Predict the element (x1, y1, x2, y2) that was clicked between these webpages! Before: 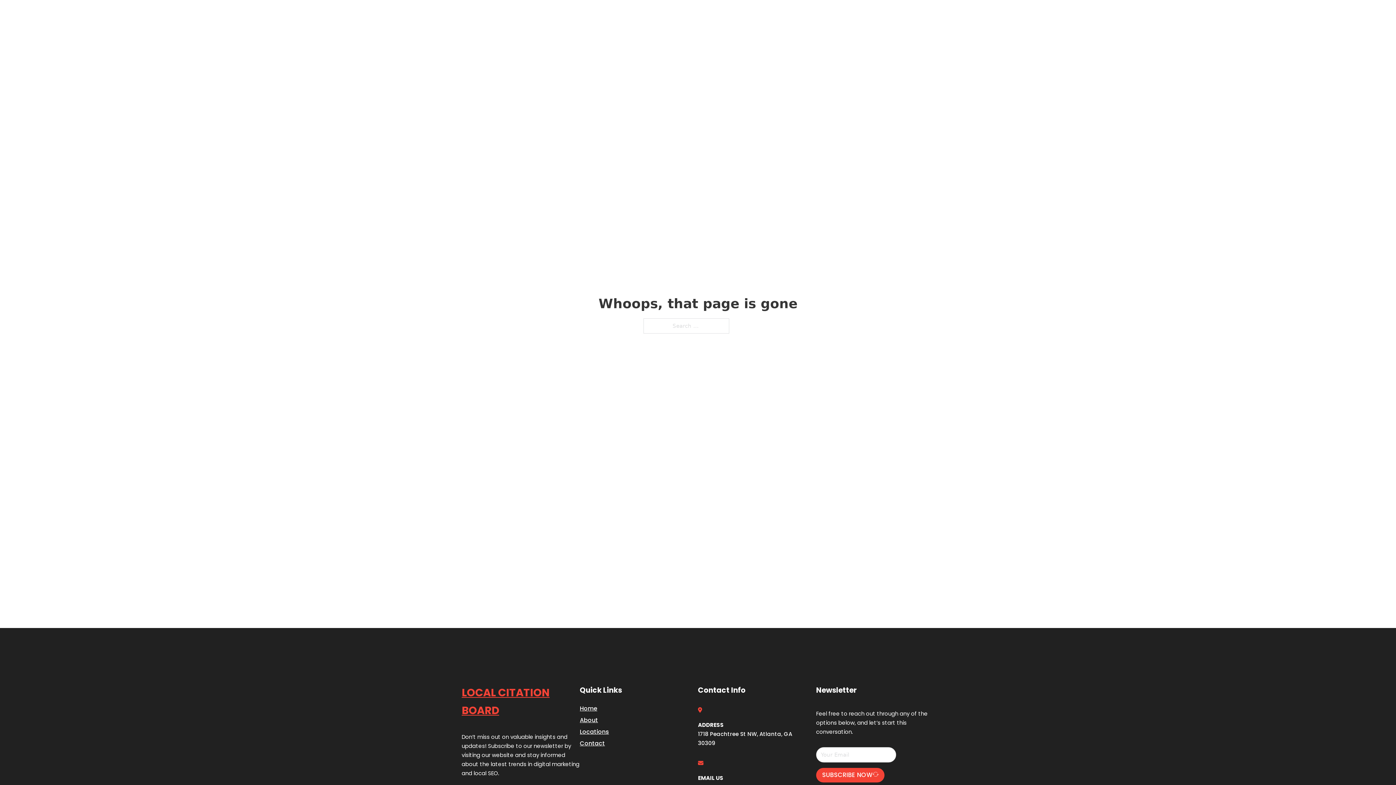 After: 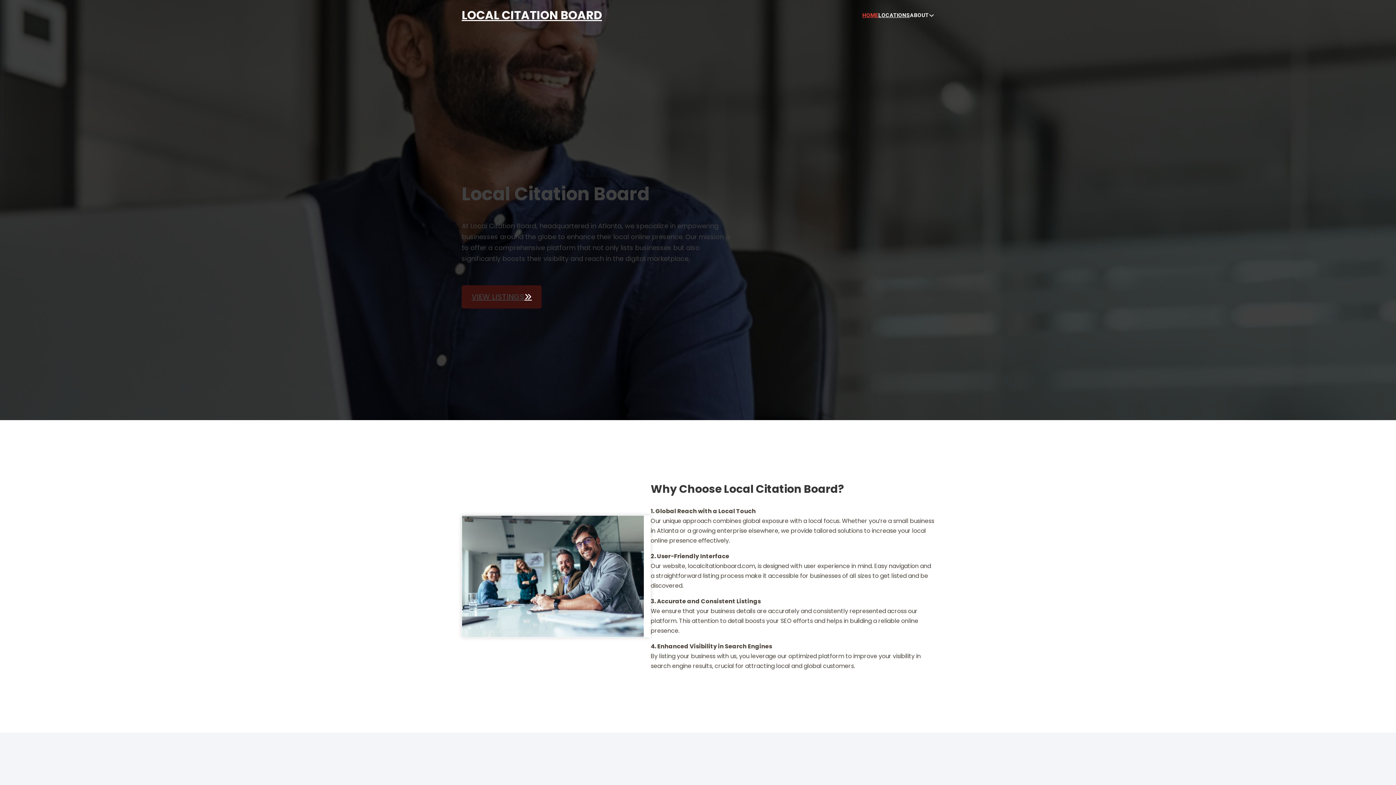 Action: label: LOCAL CITATION BOARD bbox: (461, 5, 602, 25)